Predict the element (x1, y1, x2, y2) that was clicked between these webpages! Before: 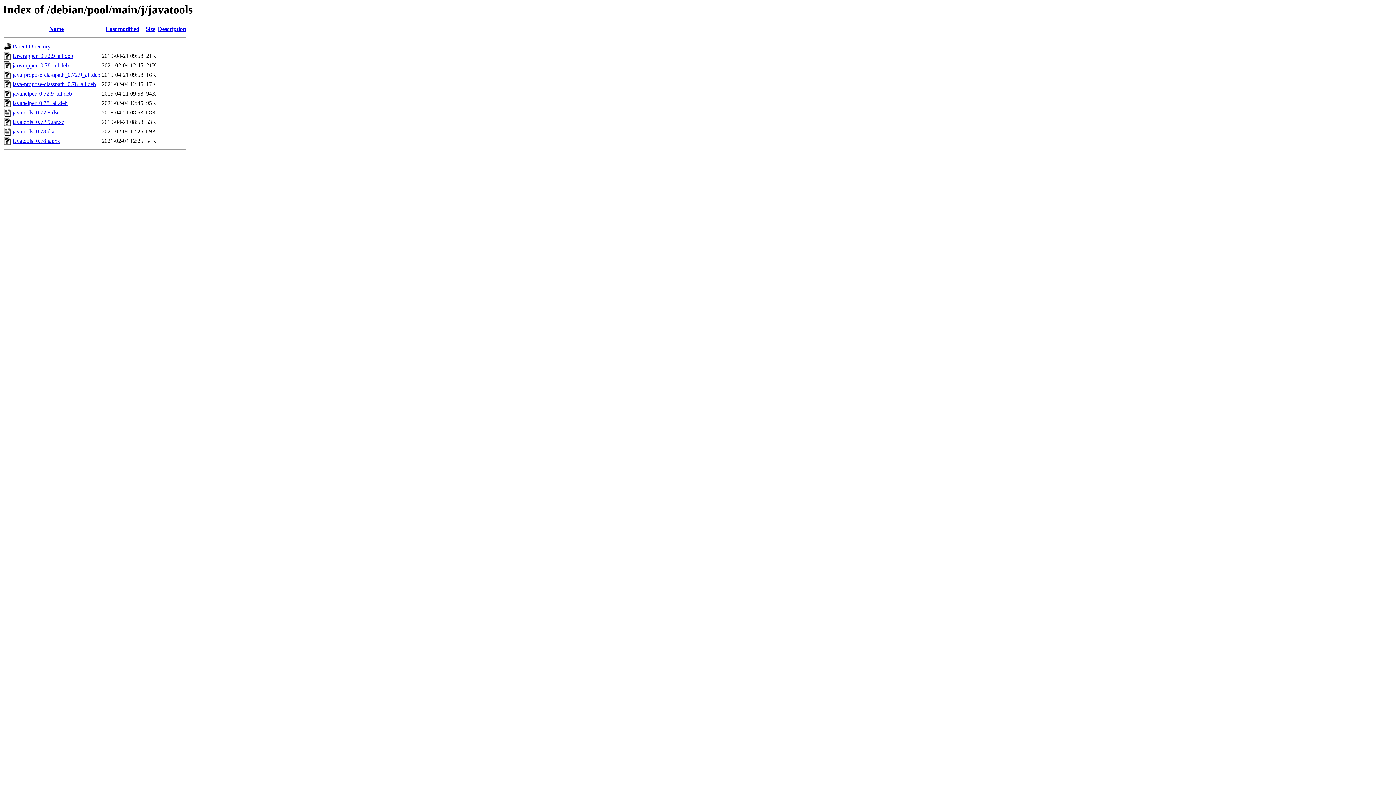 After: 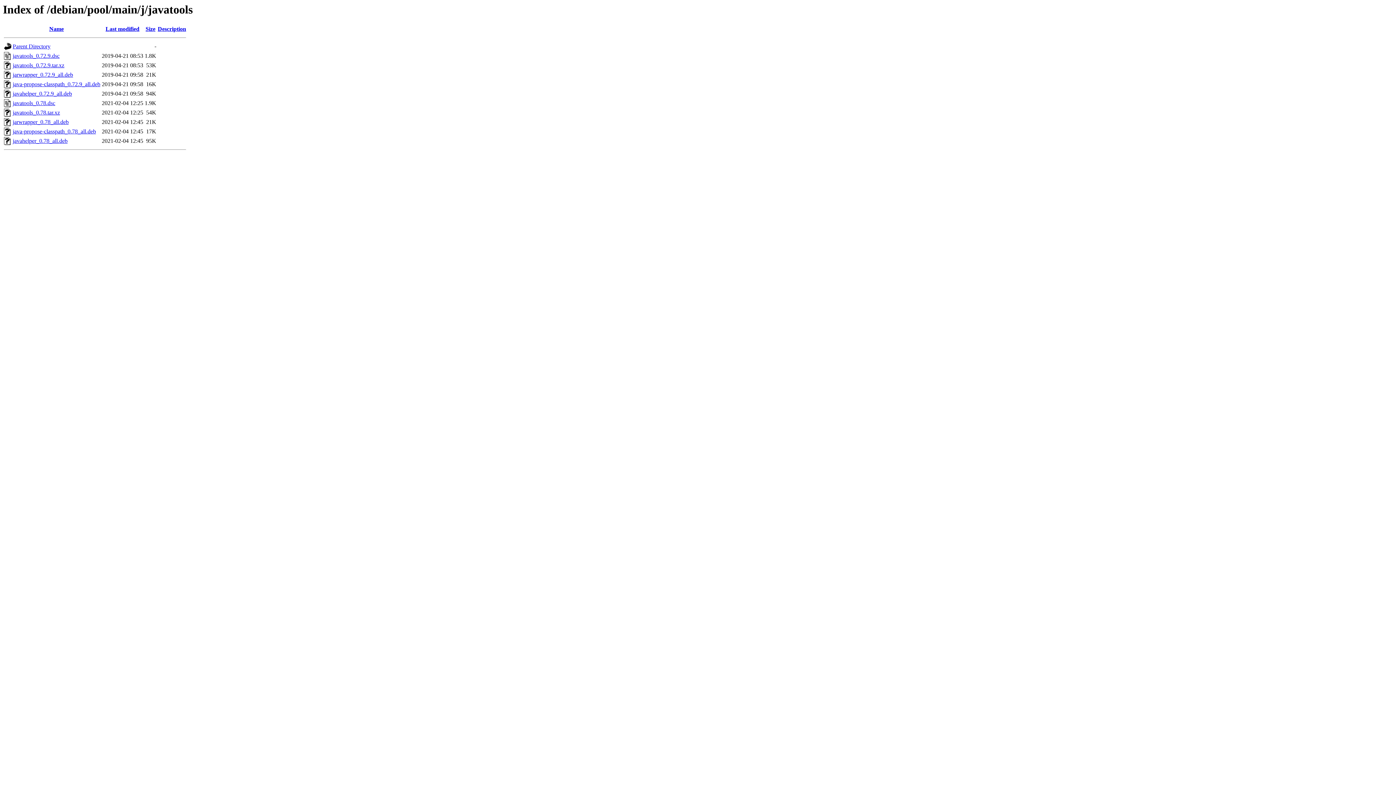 Action: label: Last modified bbox: (105, 25, 139, 32)